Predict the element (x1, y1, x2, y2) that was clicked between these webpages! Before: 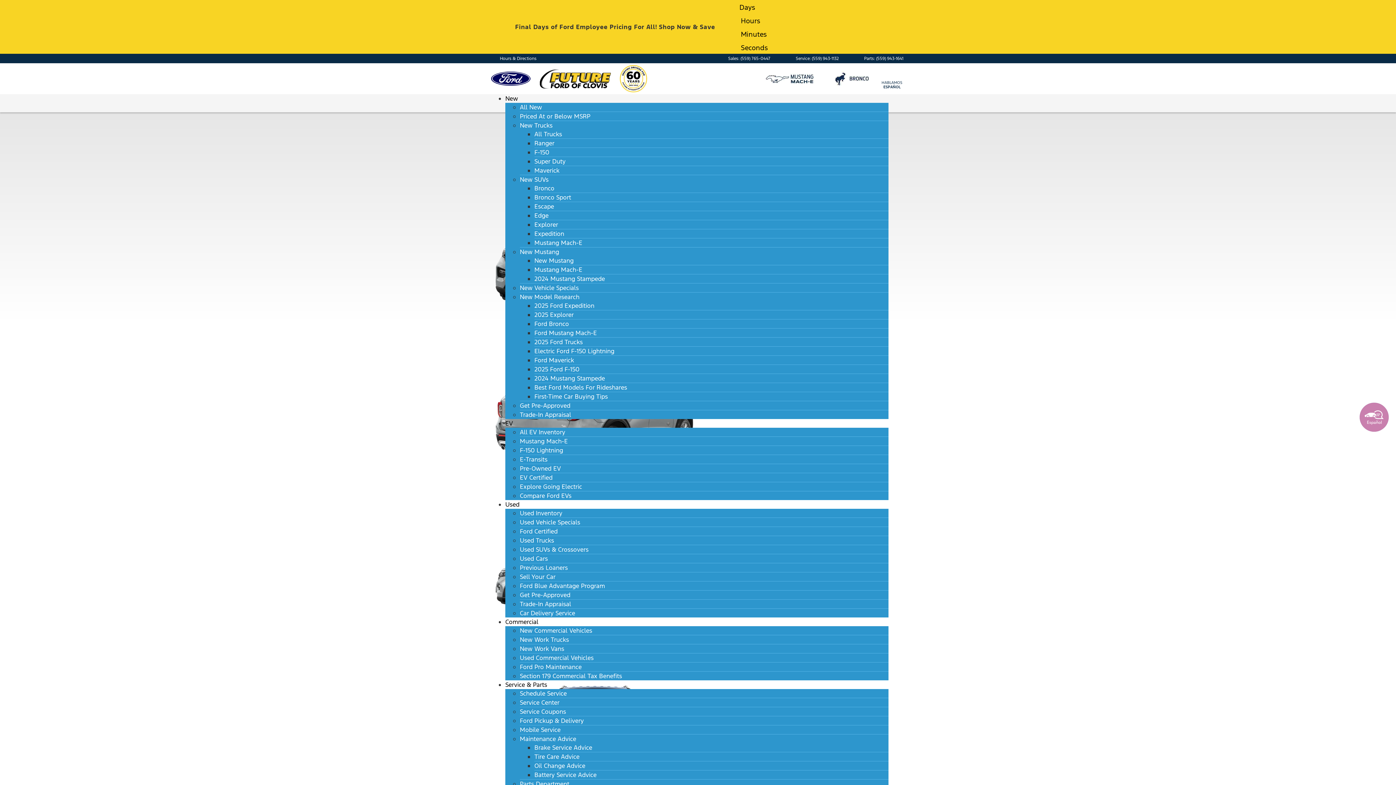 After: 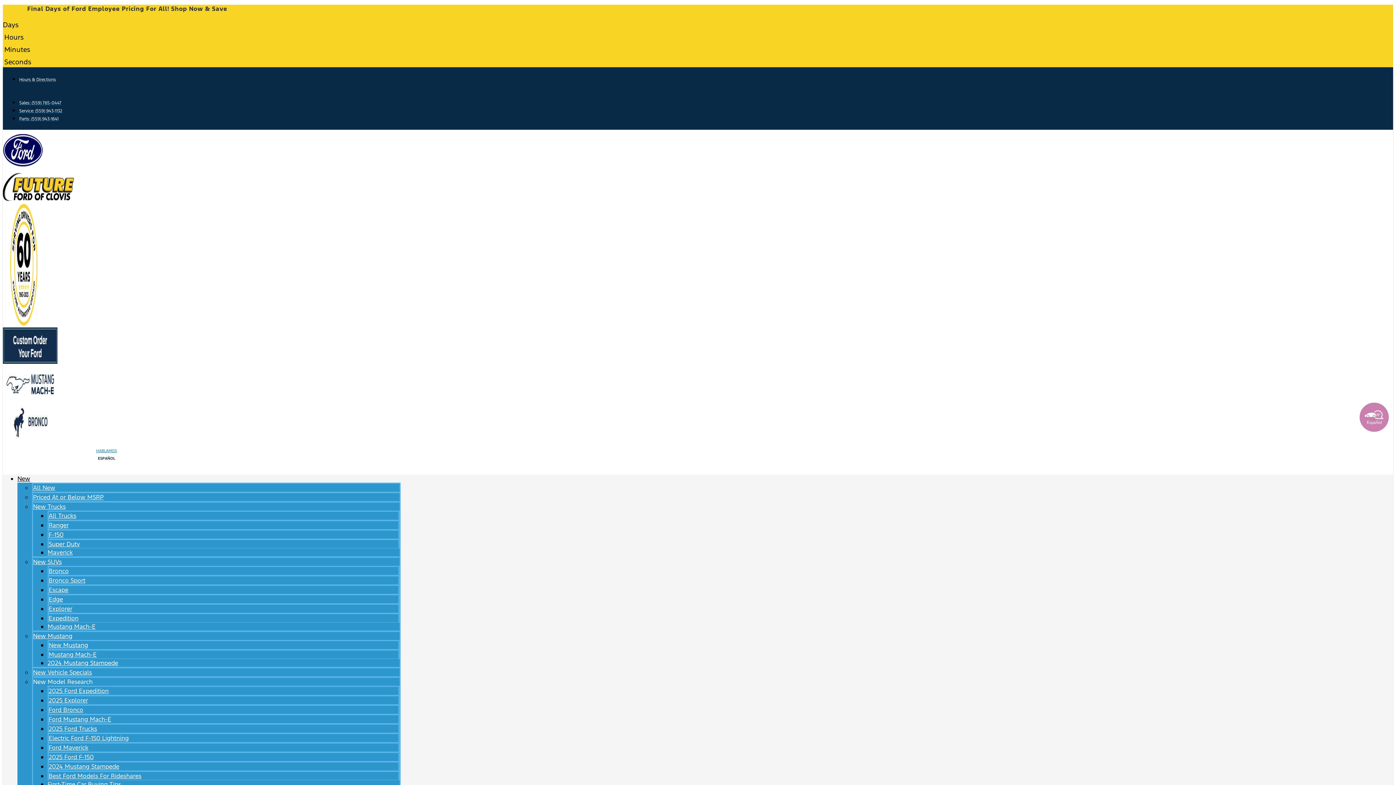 Action: bbox: (534, 274, 605, 282) label: 2024 Mustang Stampede